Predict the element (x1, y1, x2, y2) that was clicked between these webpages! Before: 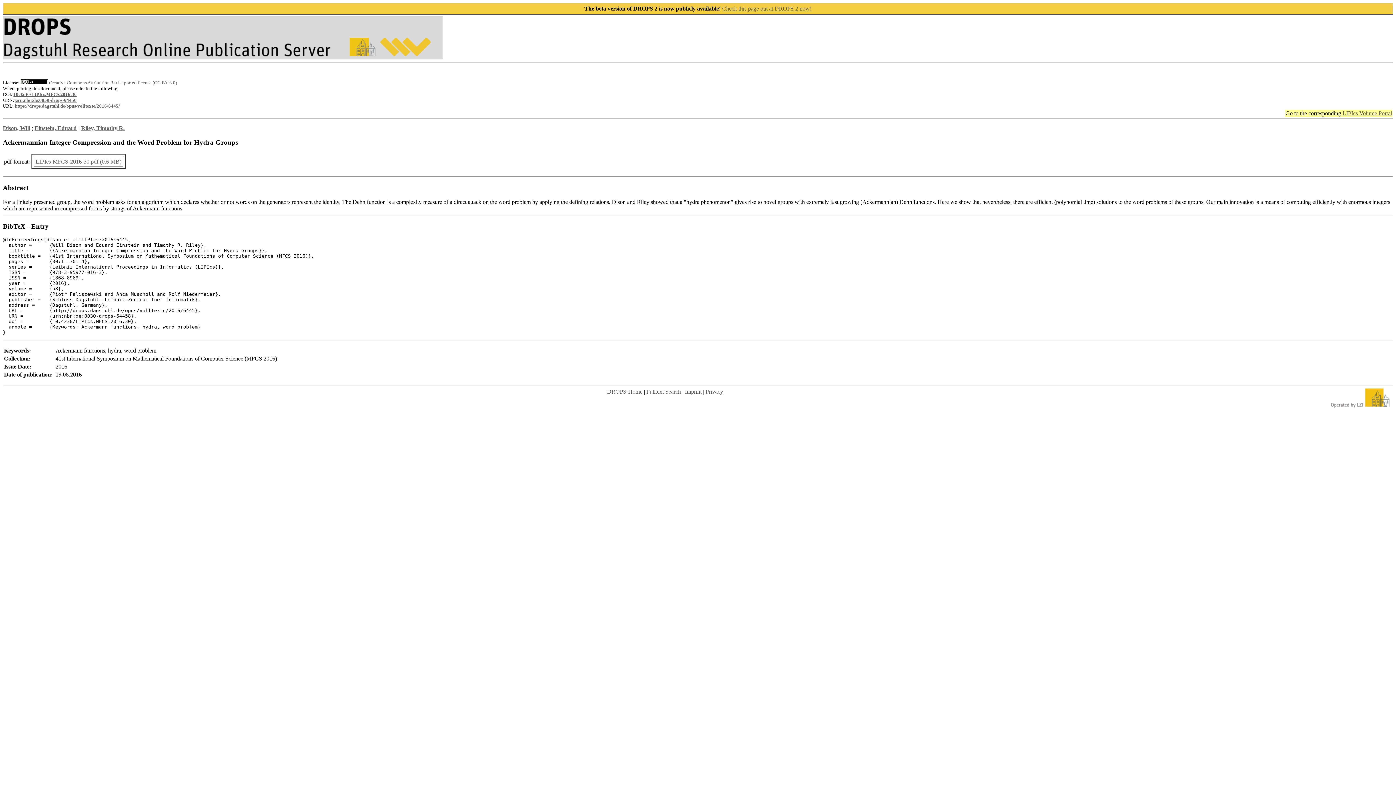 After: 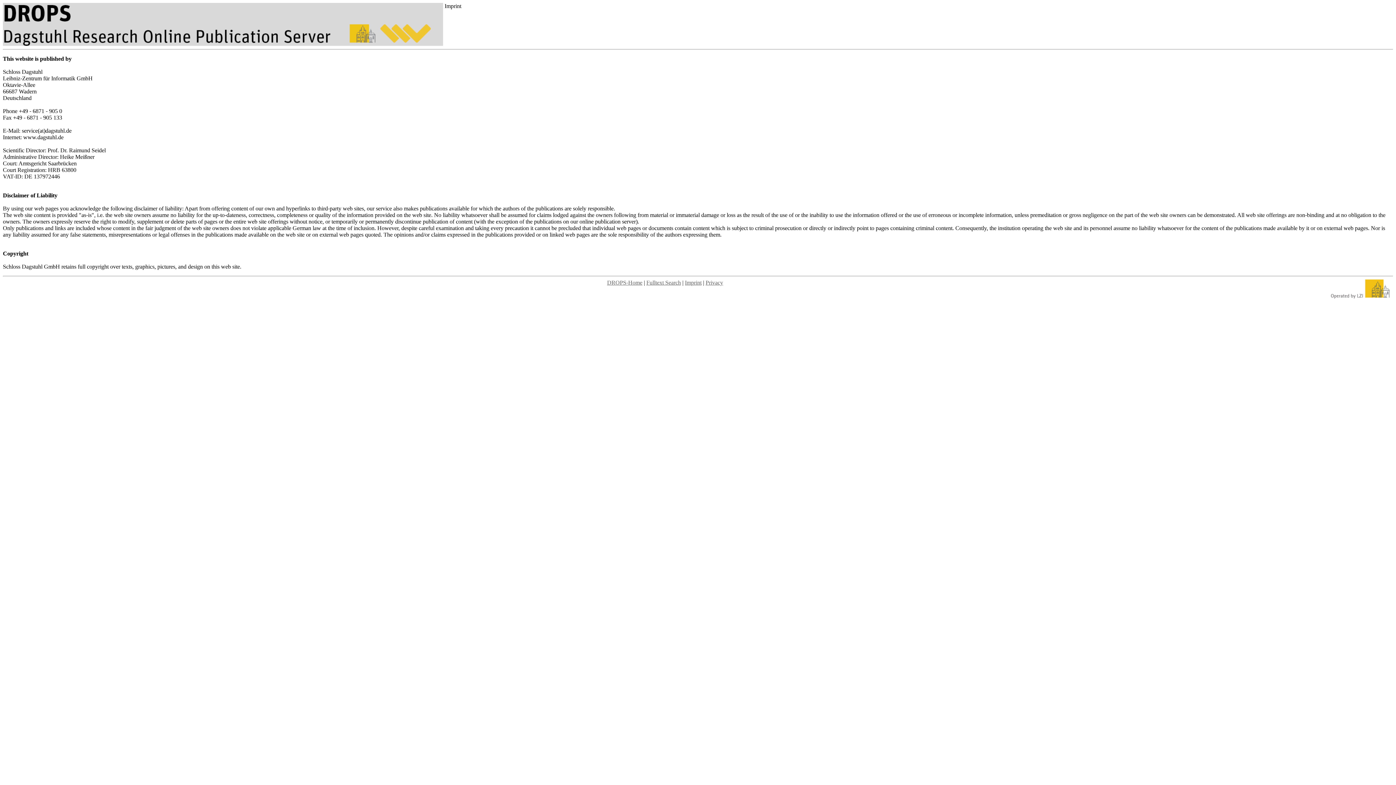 Action: label: Imprint bbox: (685, 388, 701, 395)